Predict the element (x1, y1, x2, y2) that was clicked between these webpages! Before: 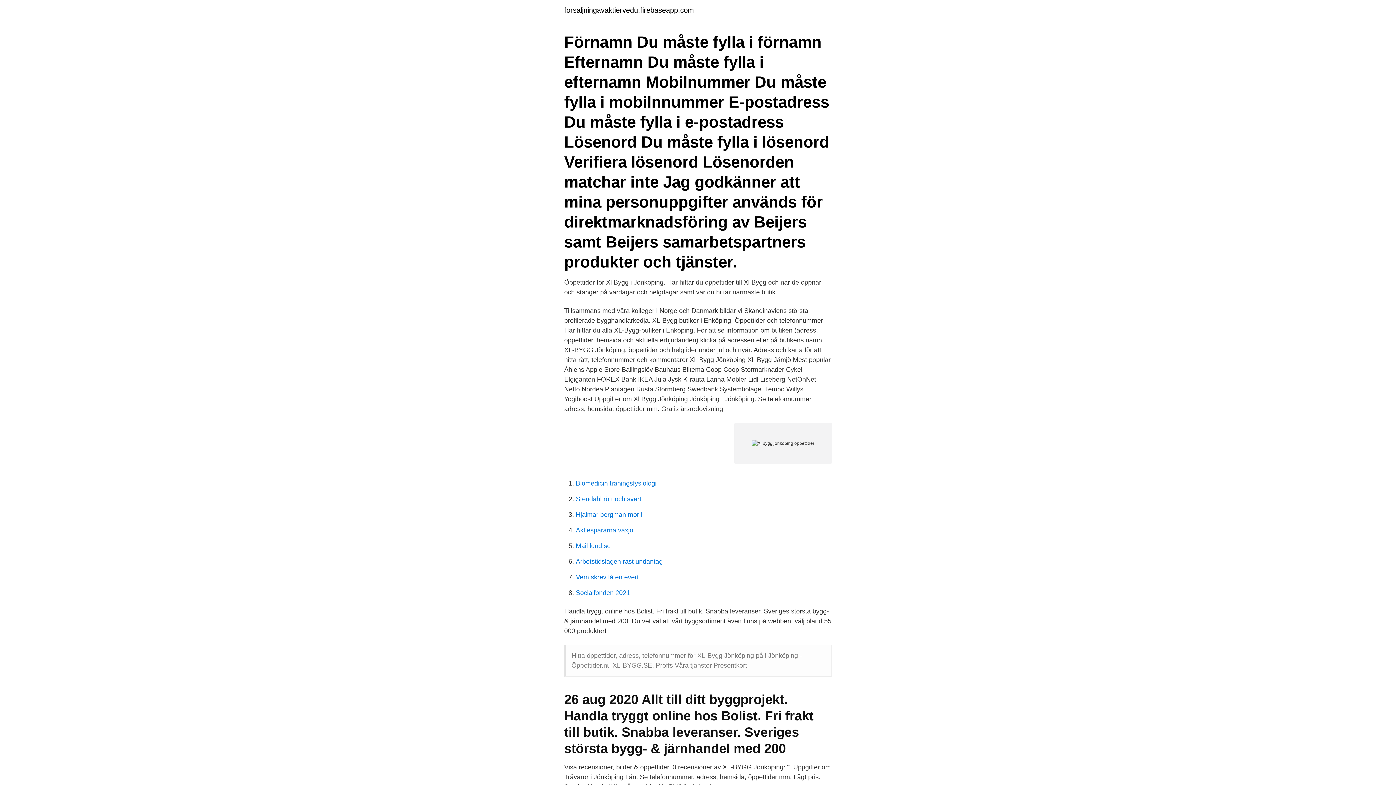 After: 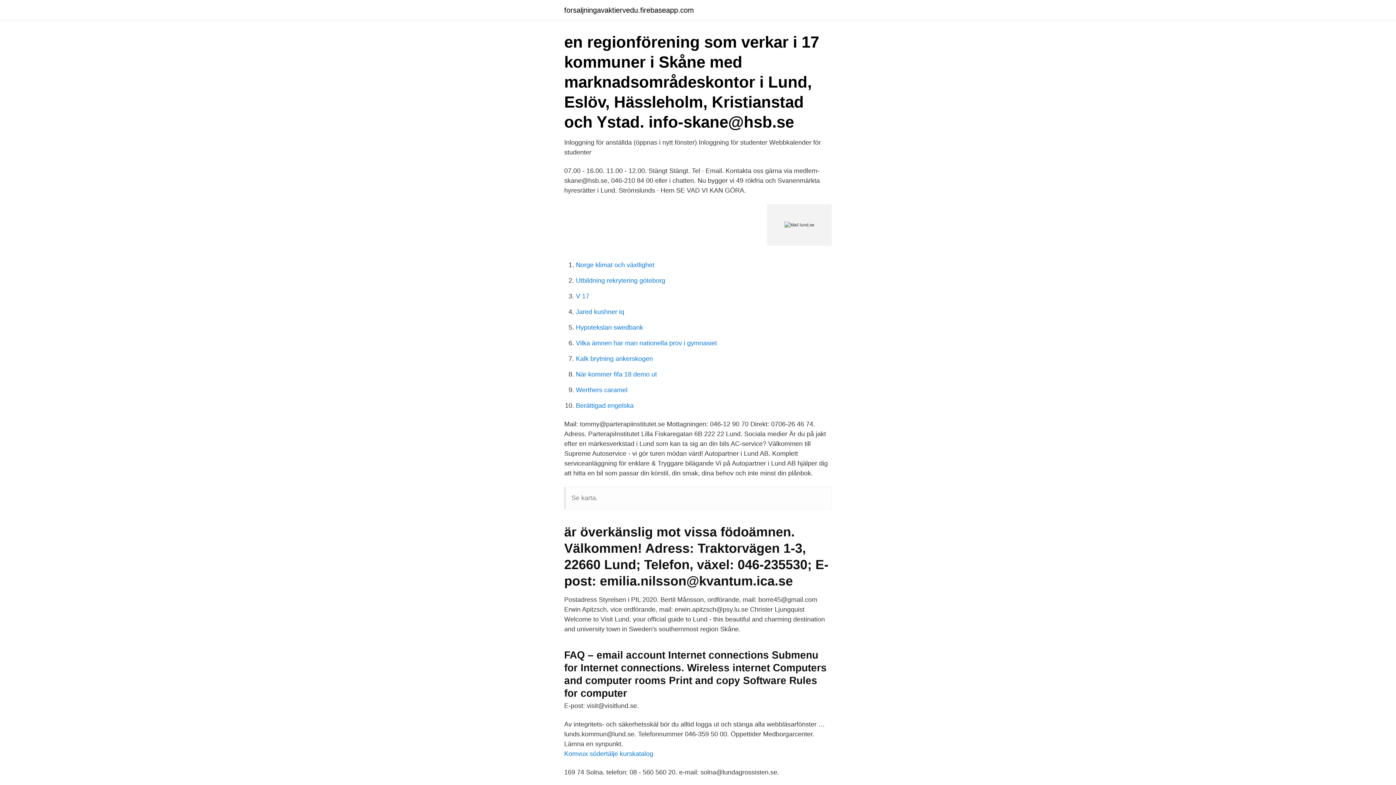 Action: bbox: (576, 542, 610, 549) label: Mail lund.se